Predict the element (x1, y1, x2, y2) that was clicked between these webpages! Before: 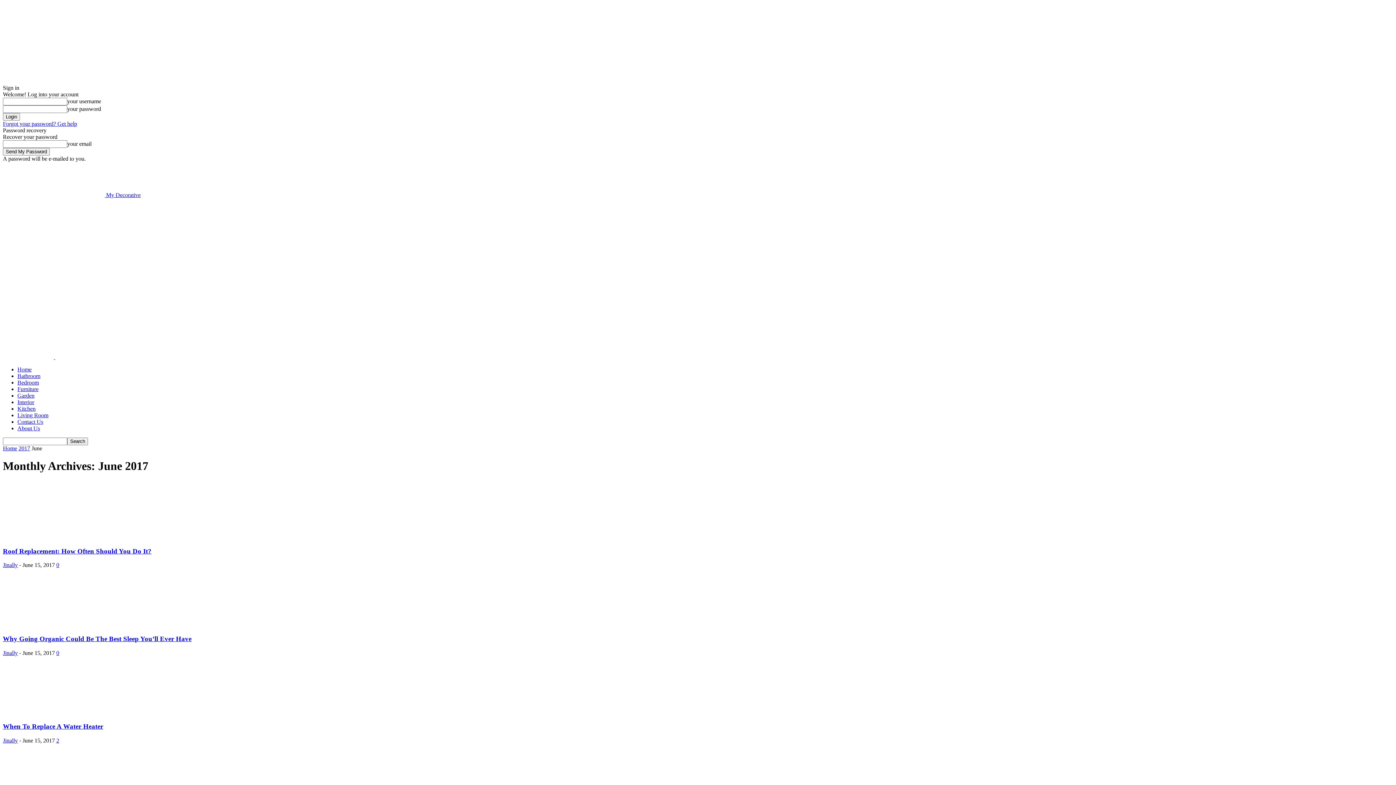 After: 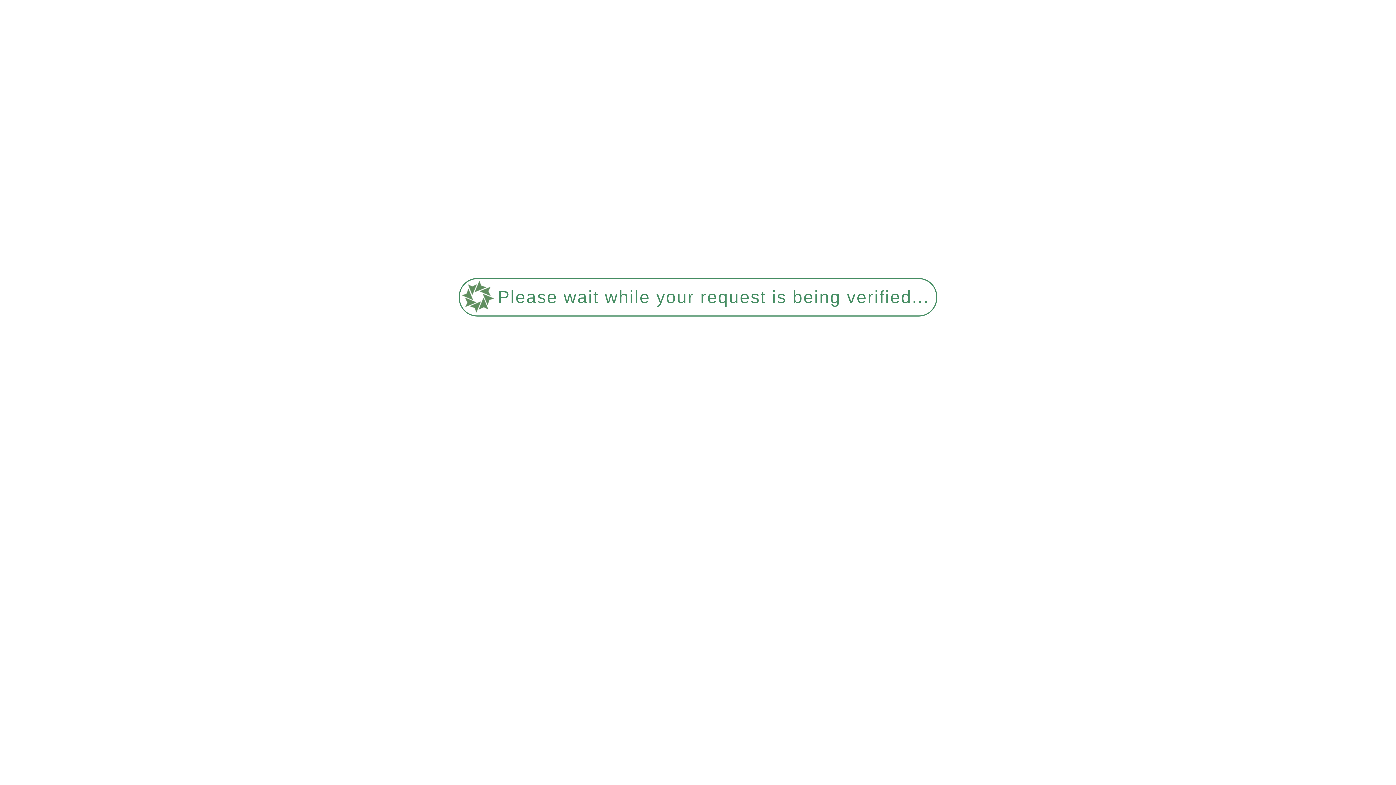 Action: label: Jinally bbox: (2, 737, 17, 744)